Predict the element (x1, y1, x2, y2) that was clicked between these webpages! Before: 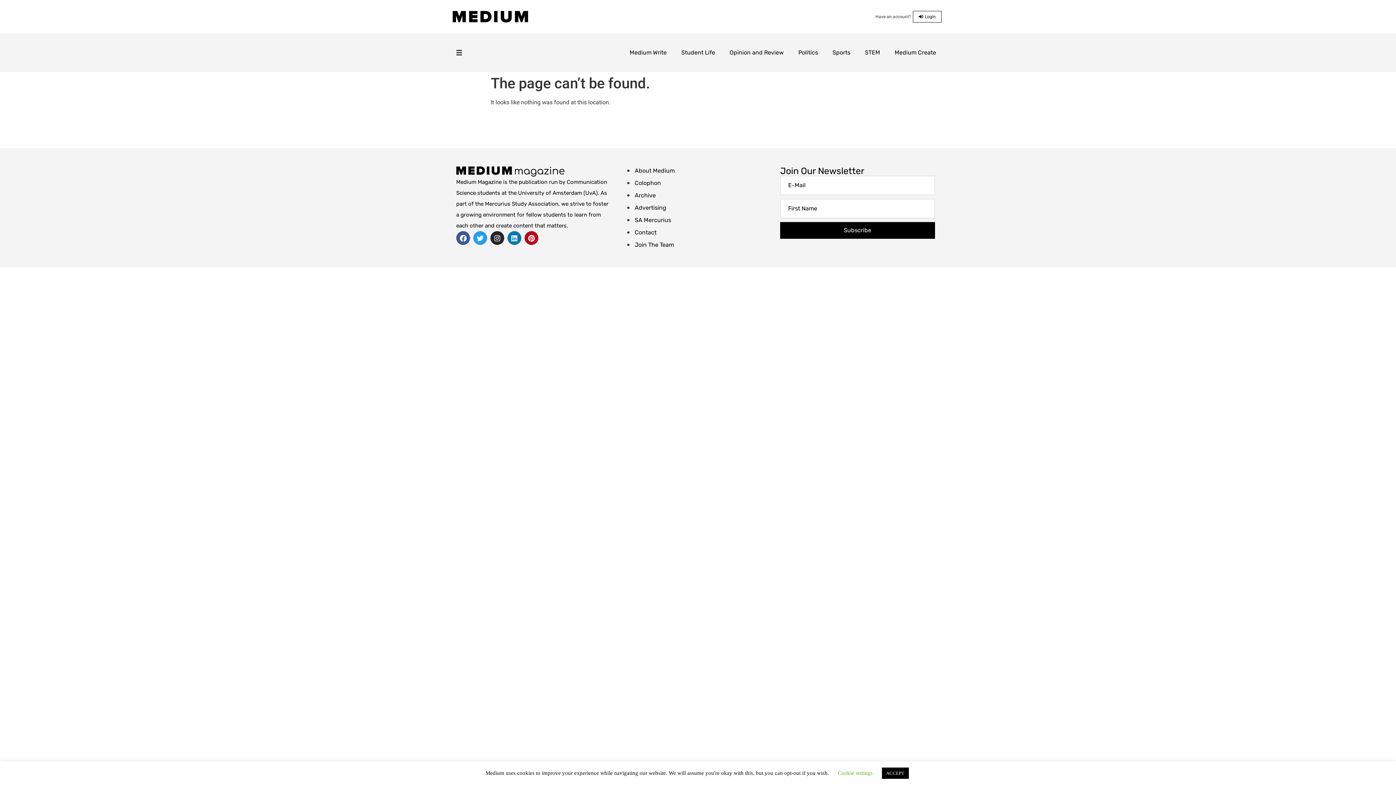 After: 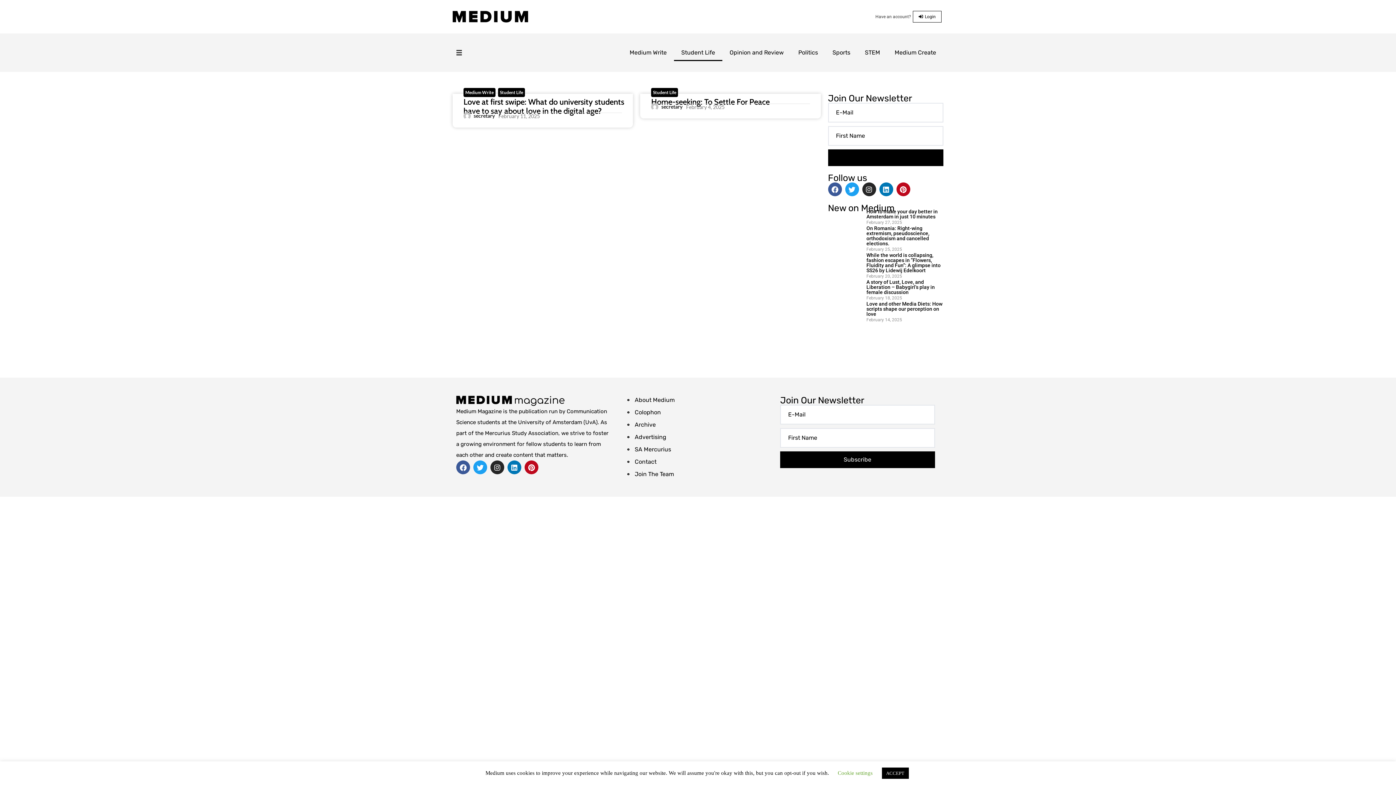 Action: label: Student Life bbox: (674, 44, 722, 61)